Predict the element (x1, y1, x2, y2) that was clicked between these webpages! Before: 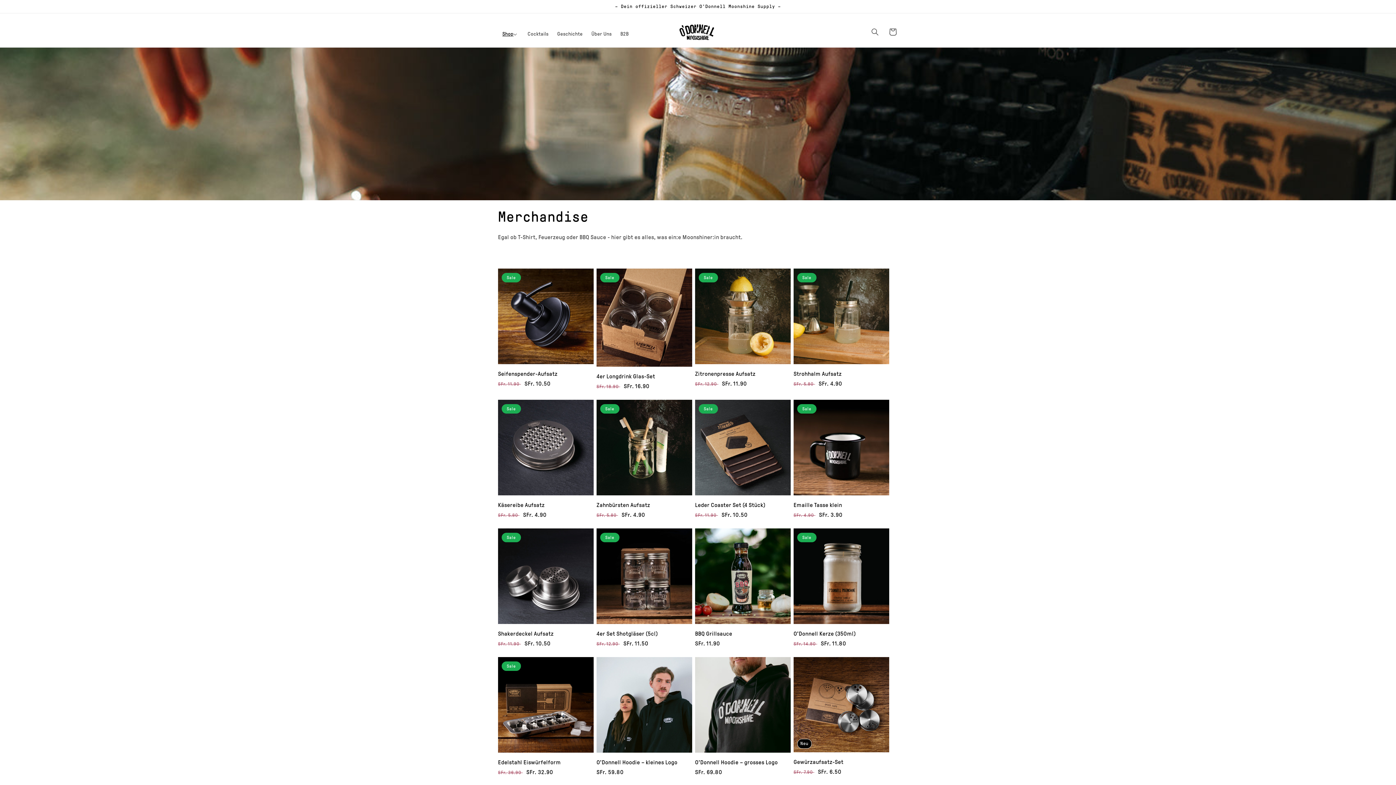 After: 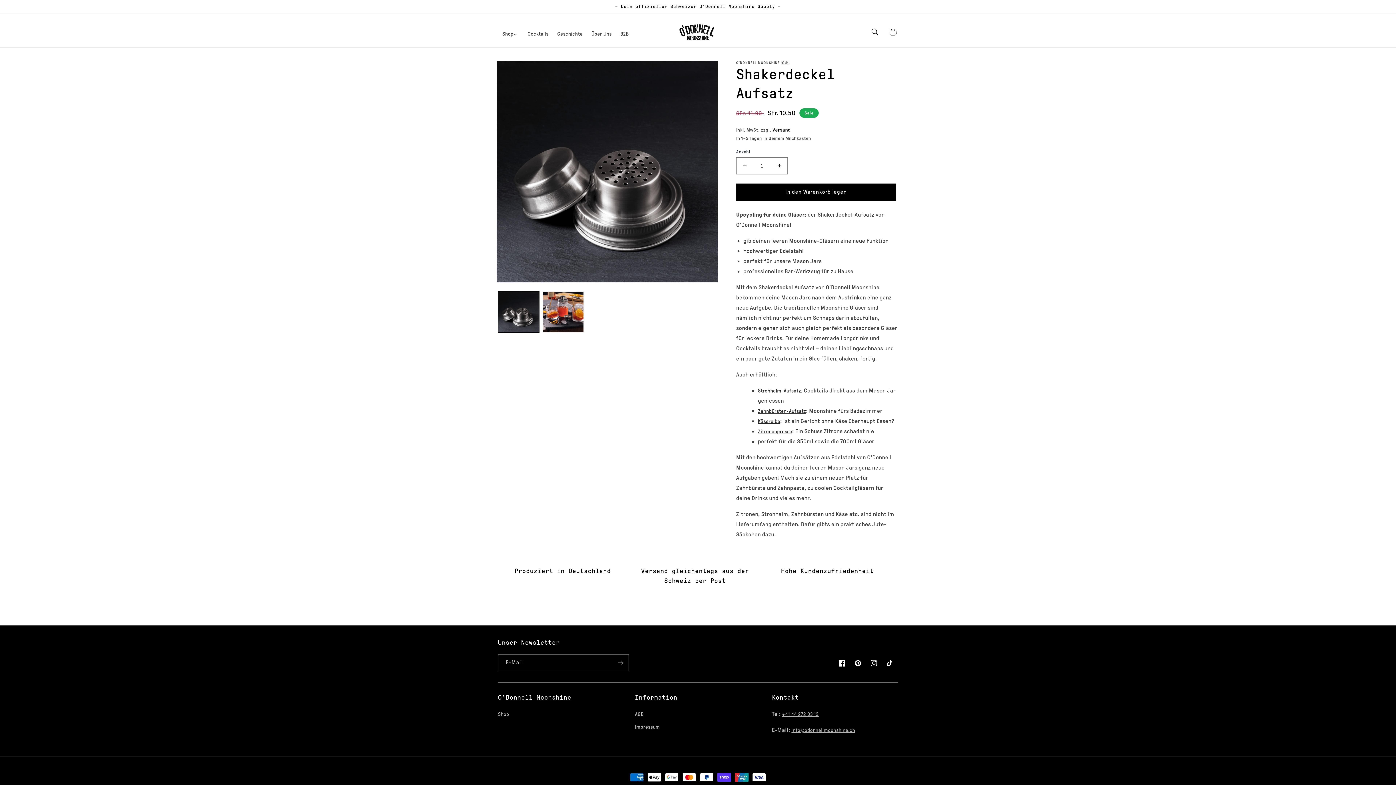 Action: label: Shakerdeckel Aufsatz bbox: (498, 630, 593, 637)